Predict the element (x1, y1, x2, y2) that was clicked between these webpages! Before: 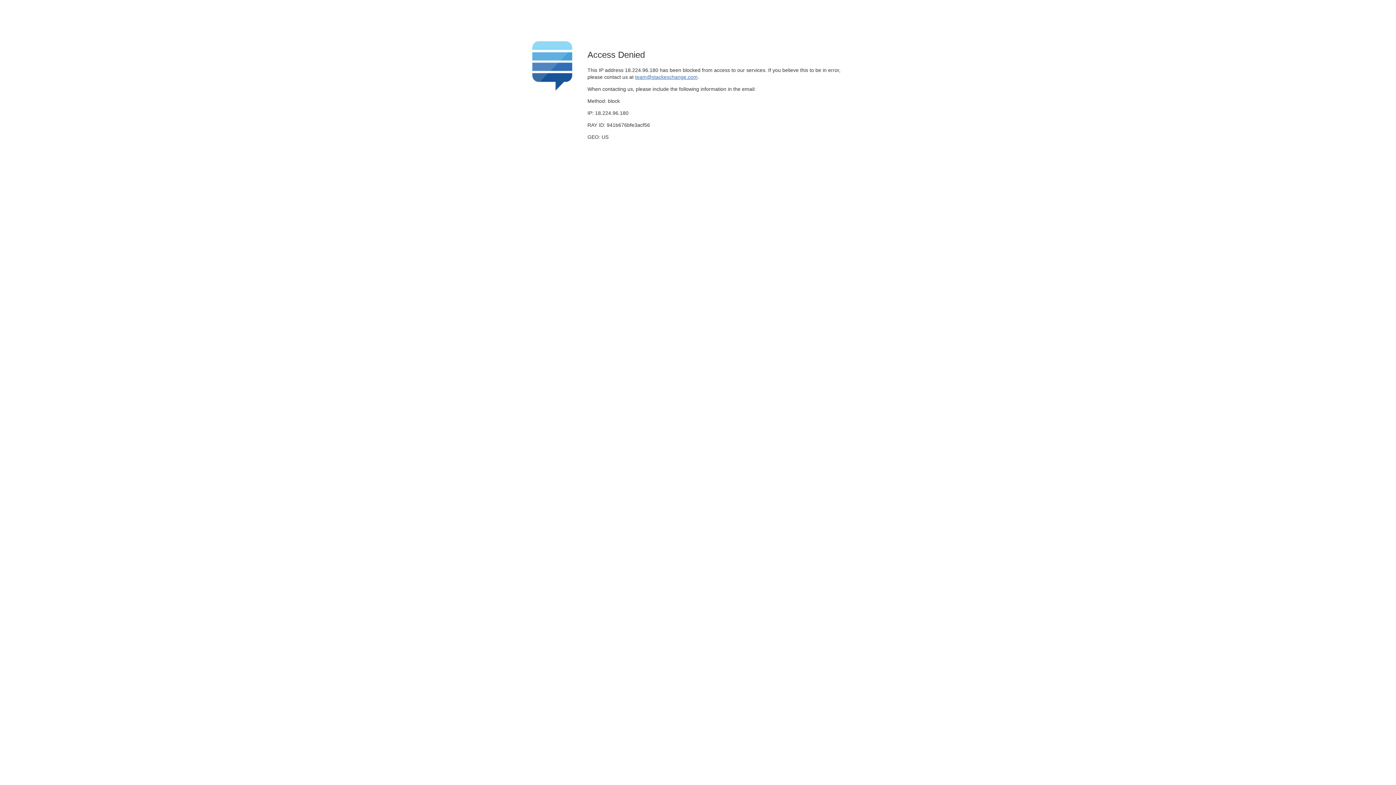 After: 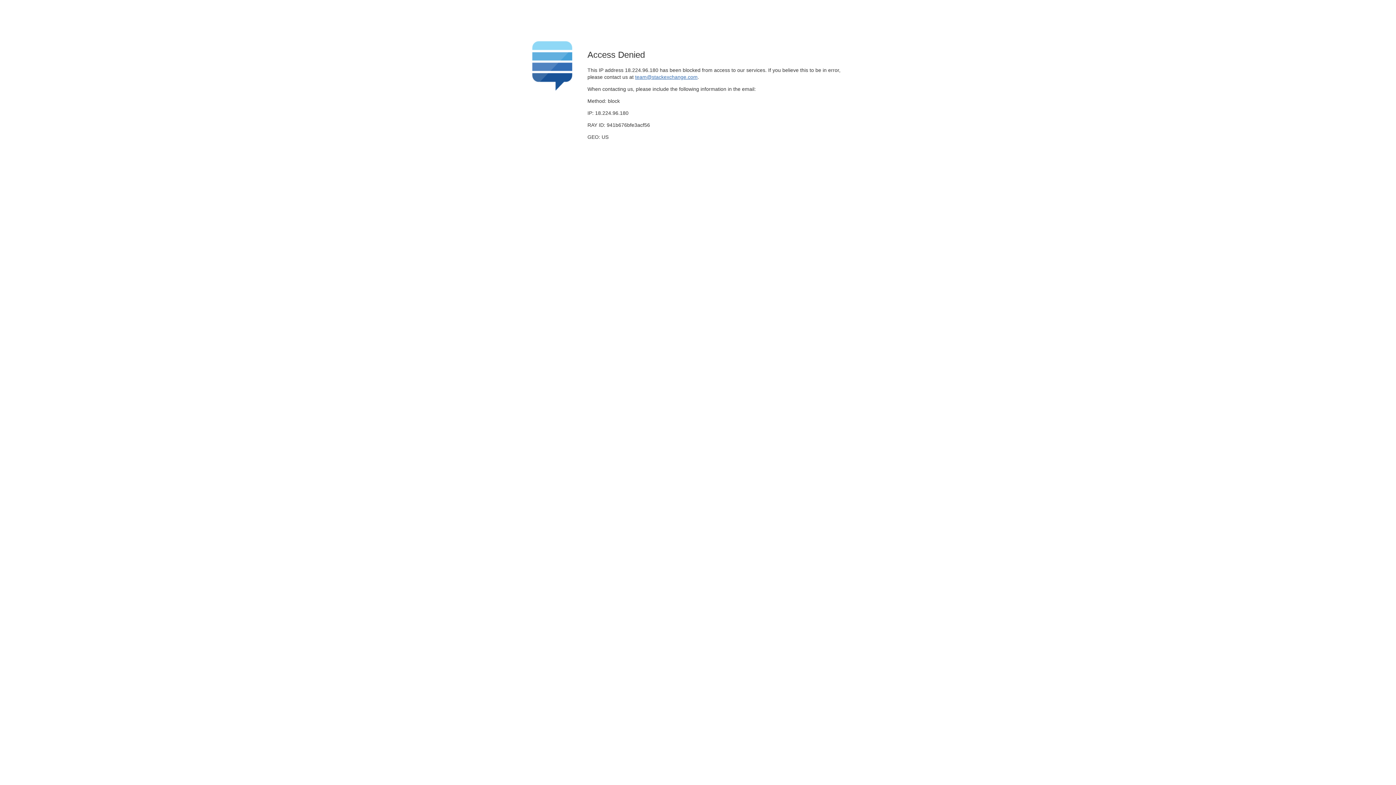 Action: label: team@stackexchange.com bbox: (635, 74, 697, 79)